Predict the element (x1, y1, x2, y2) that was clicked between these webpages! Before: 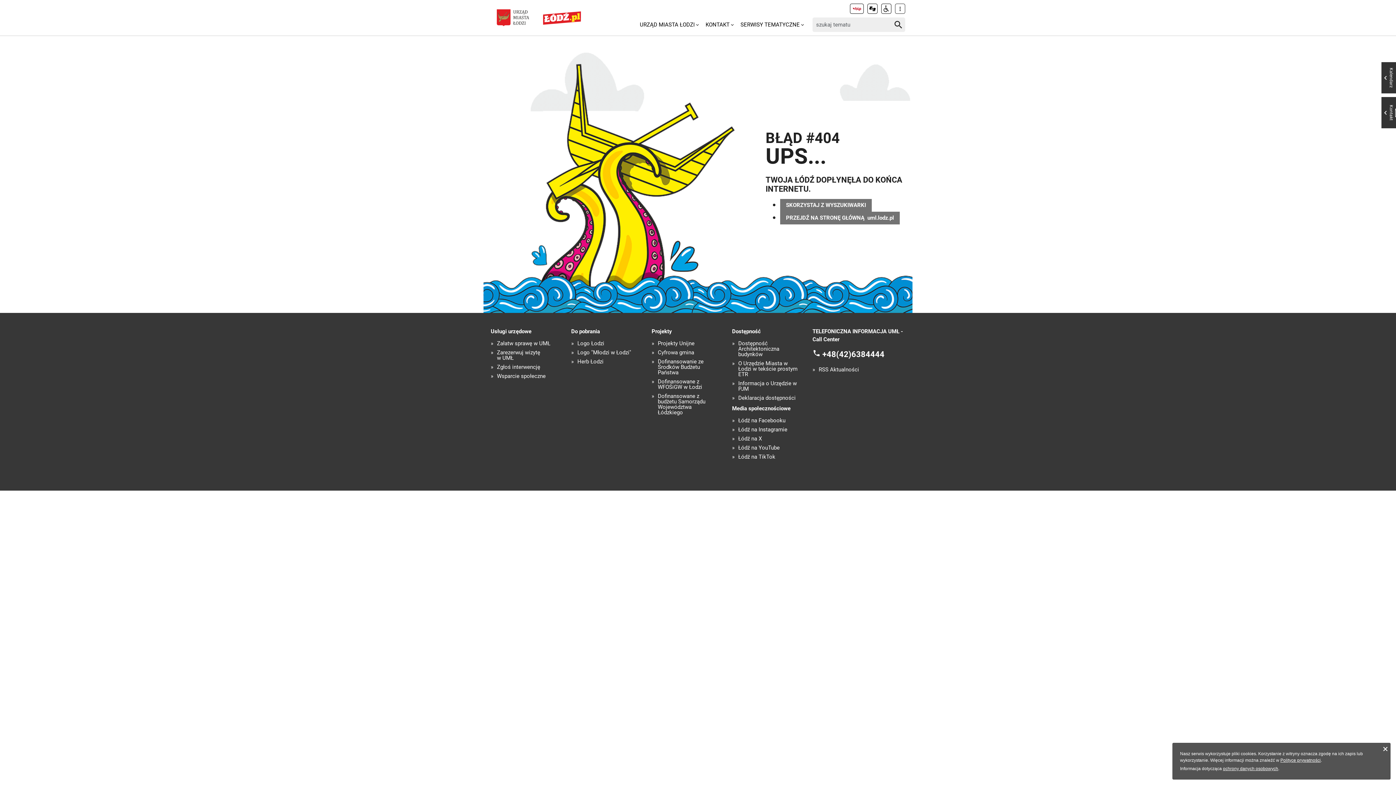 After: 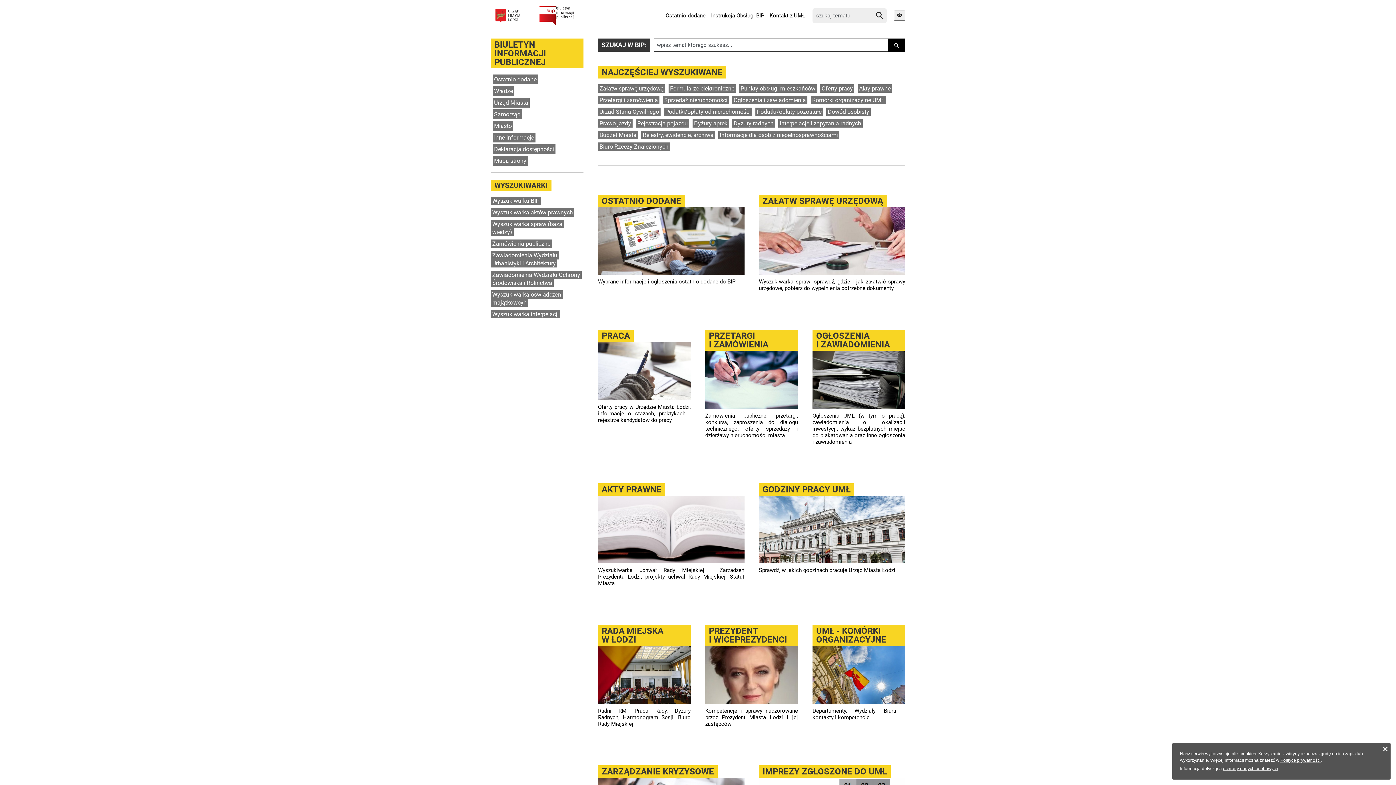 Action: bbox: (850, 3, 864, 13)